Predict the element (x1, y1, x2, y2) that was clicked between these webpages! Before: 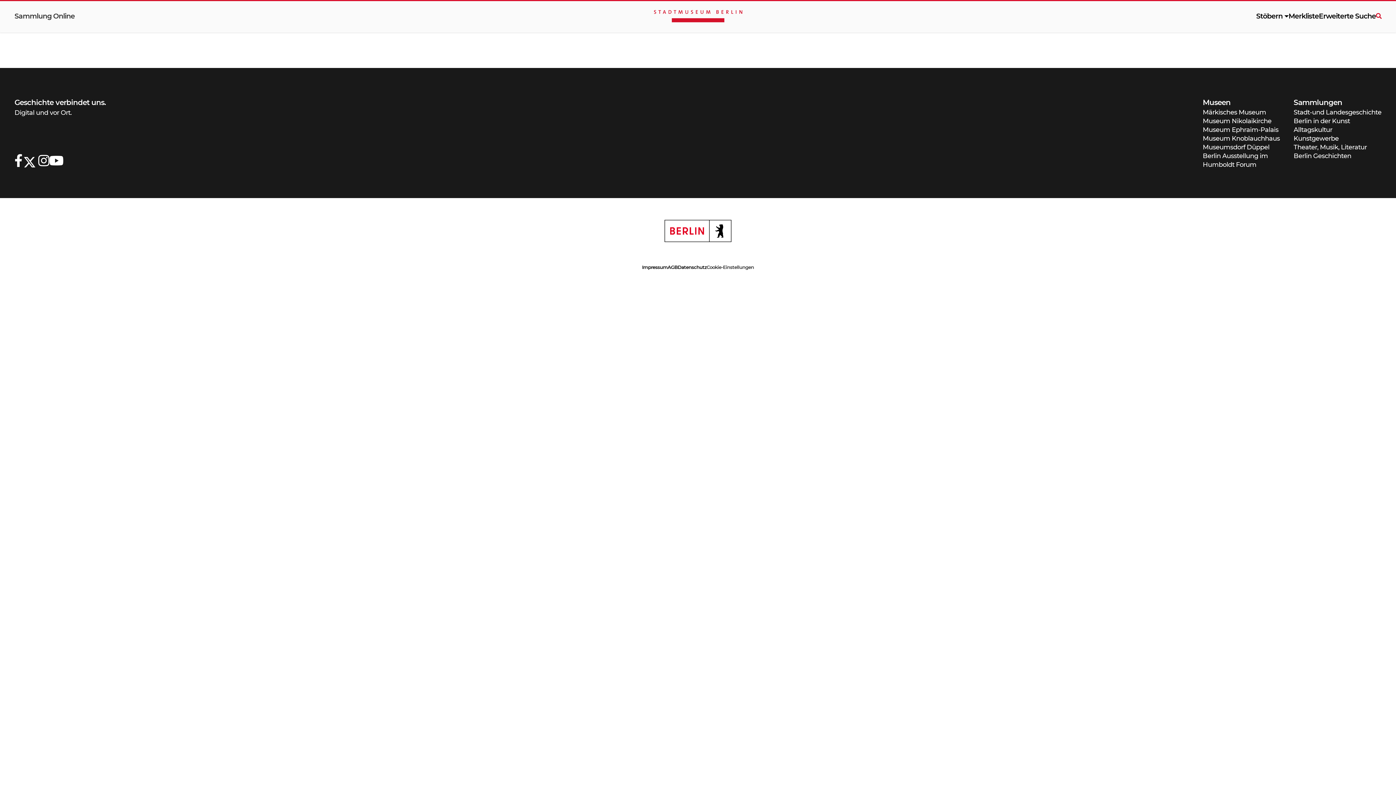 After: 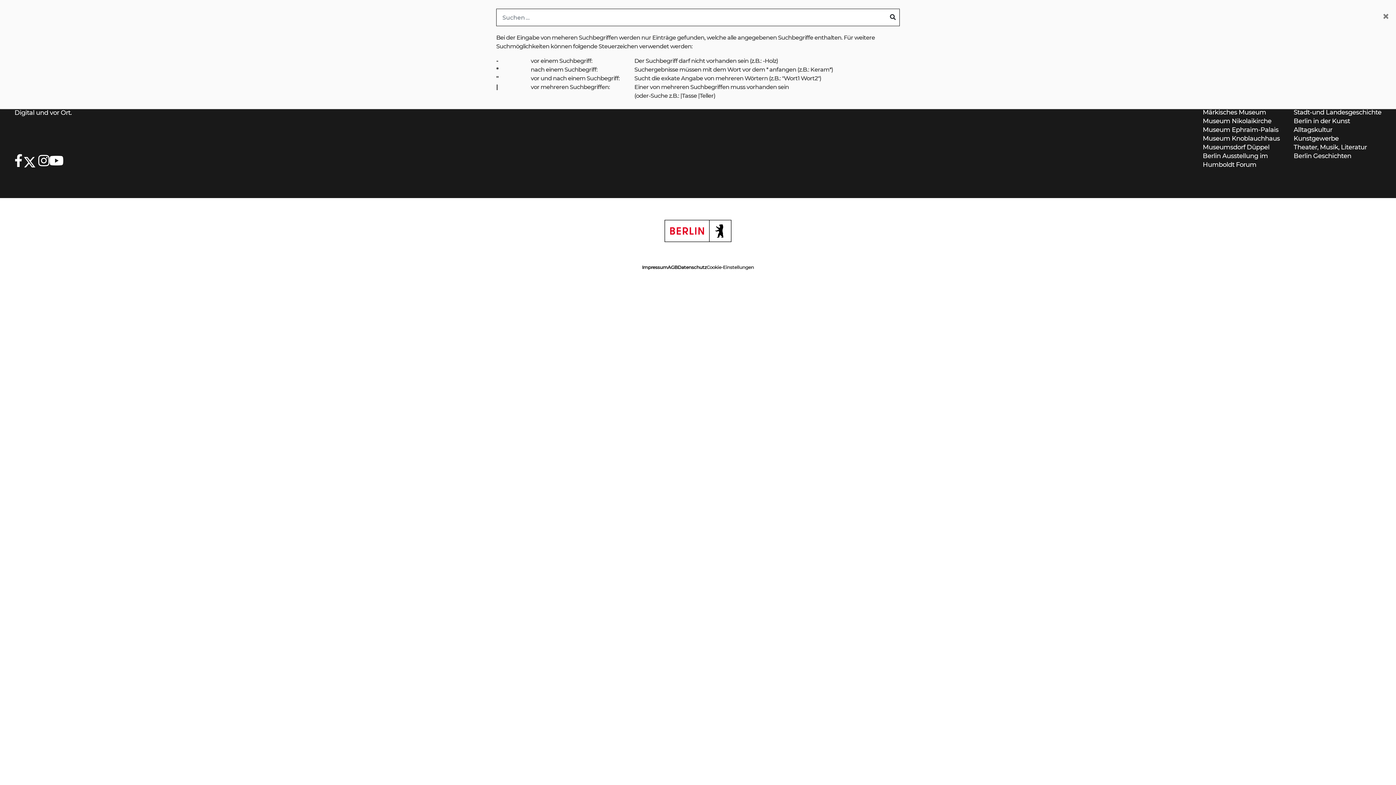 Action: bbox: (1376, 12, 1381, 20) label: Suche